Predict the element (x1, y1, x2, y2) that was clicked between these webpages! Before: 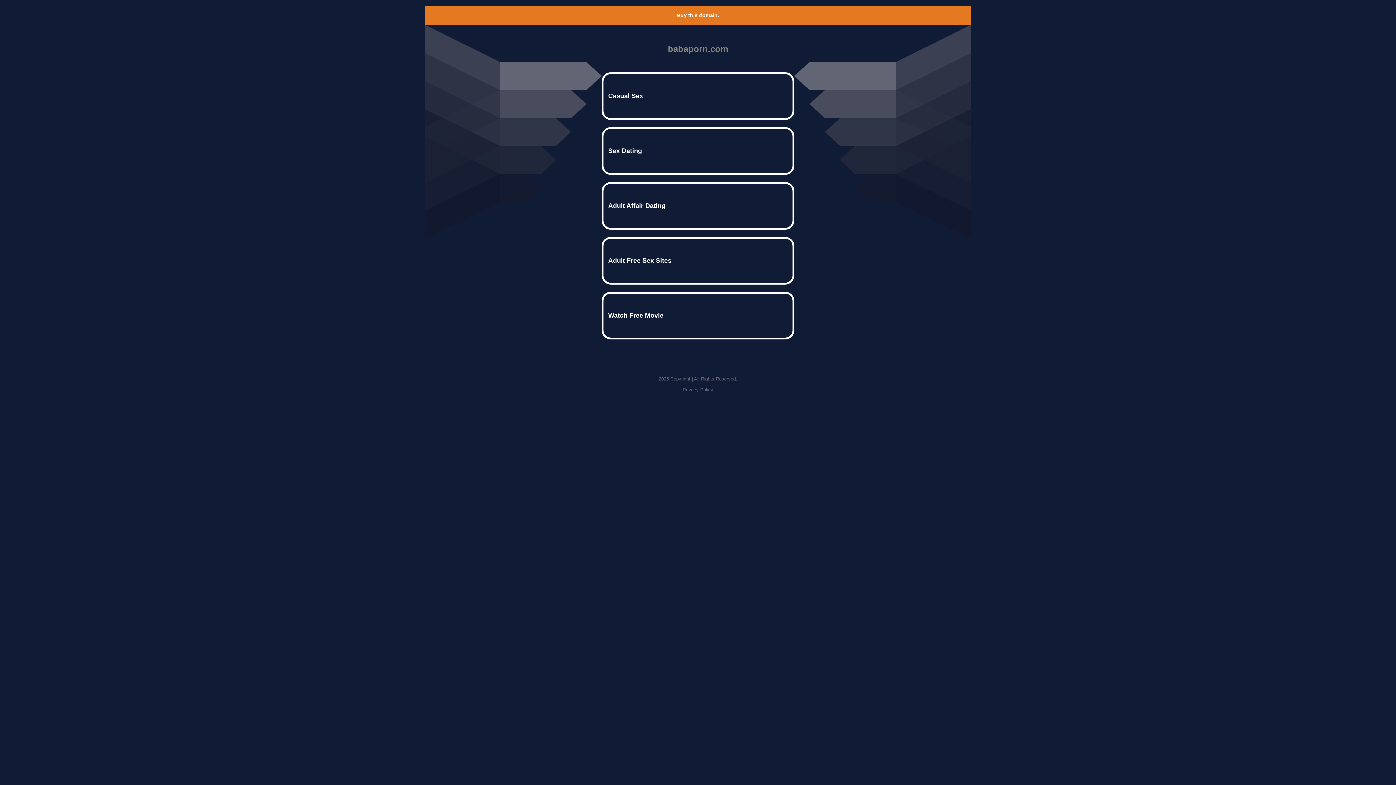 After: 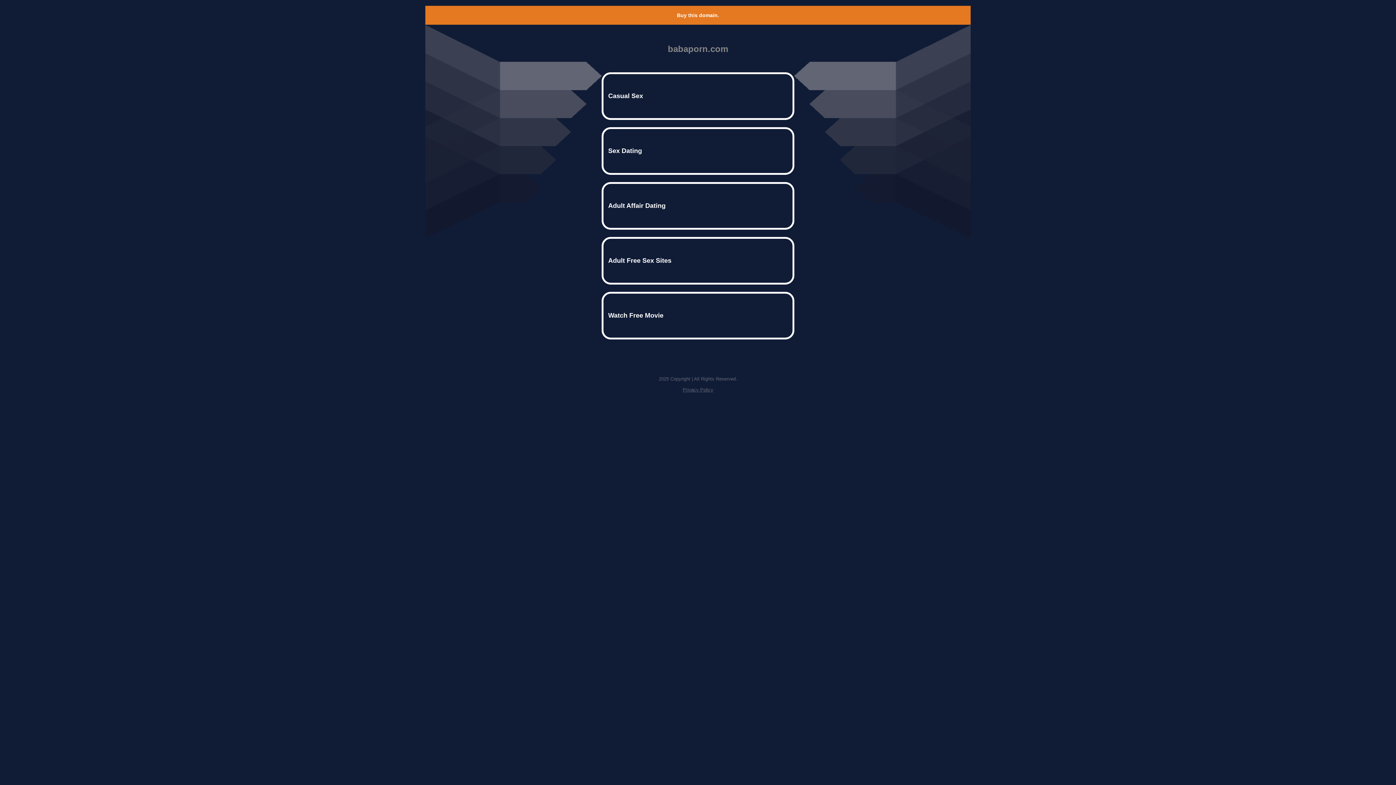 Action: bbox: (682, 387, 713, 392) label: Privacy Policy